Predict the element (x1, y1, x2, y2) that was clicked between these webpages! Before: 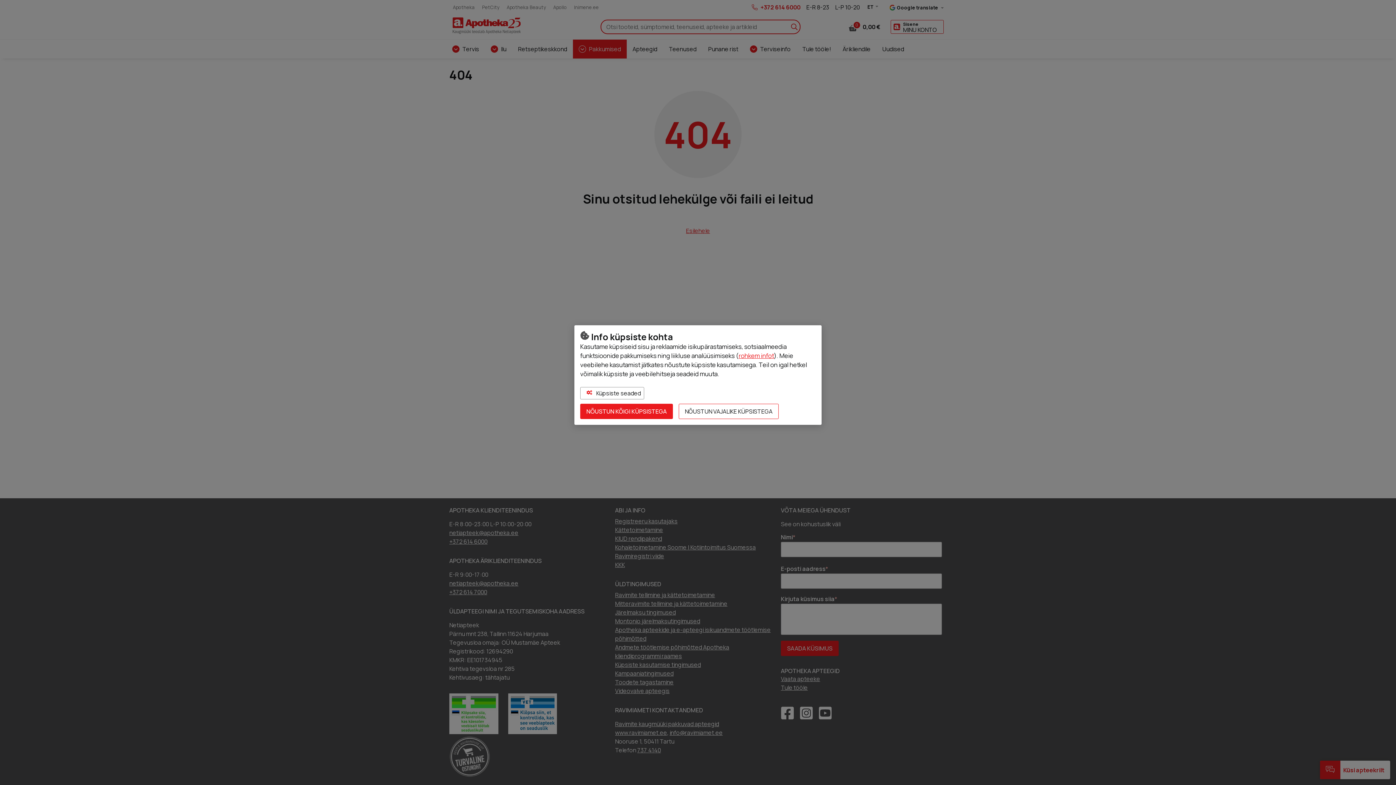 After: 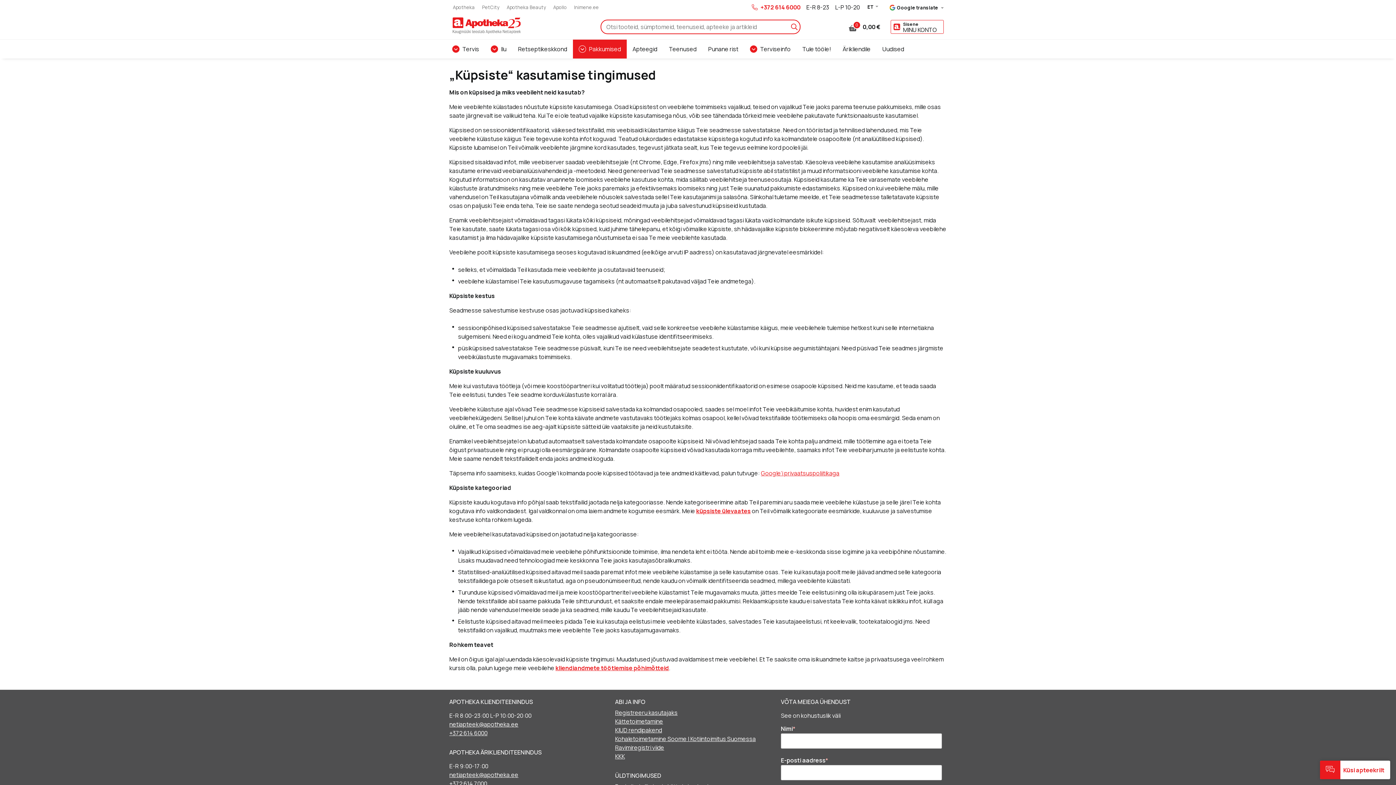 Action: bbox: (738, 351, 774, 360) label: rohkem infot